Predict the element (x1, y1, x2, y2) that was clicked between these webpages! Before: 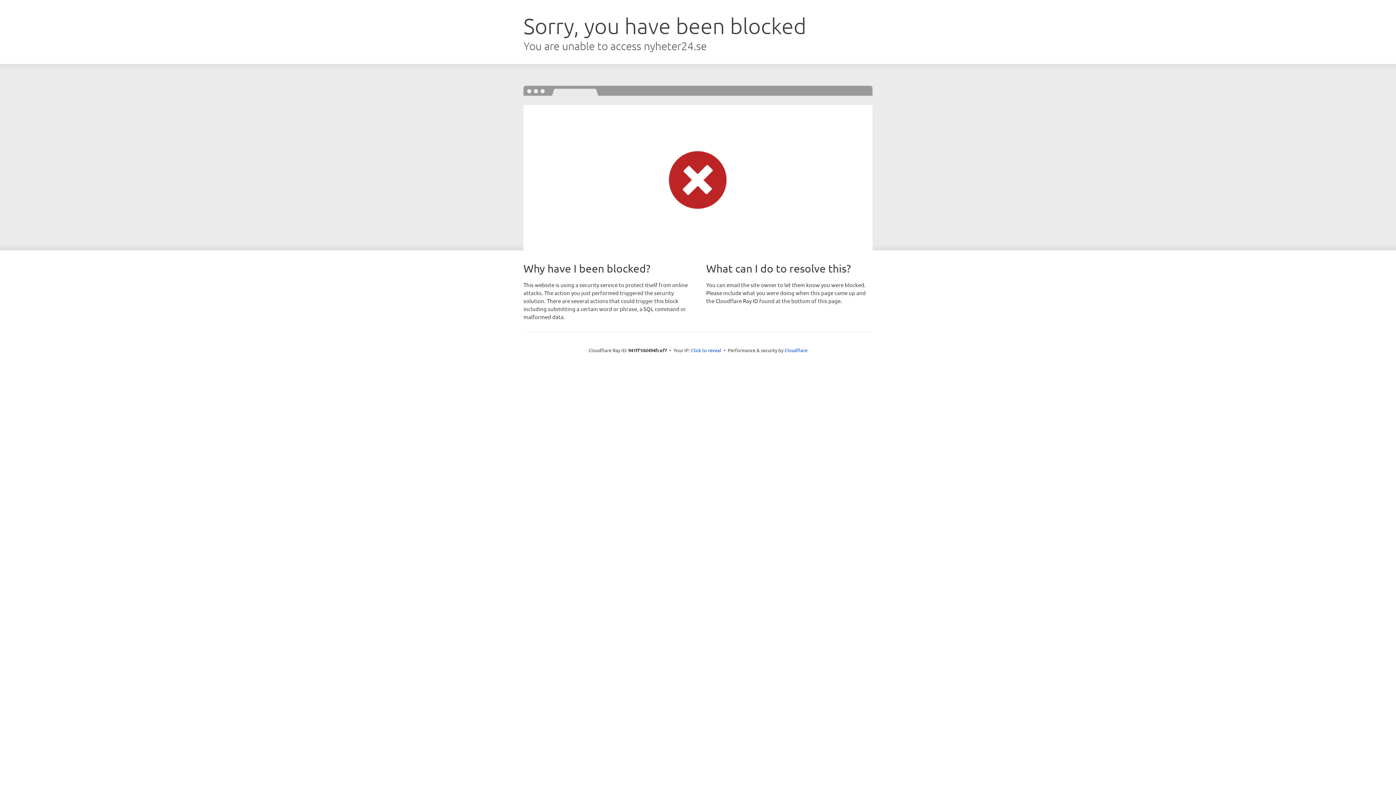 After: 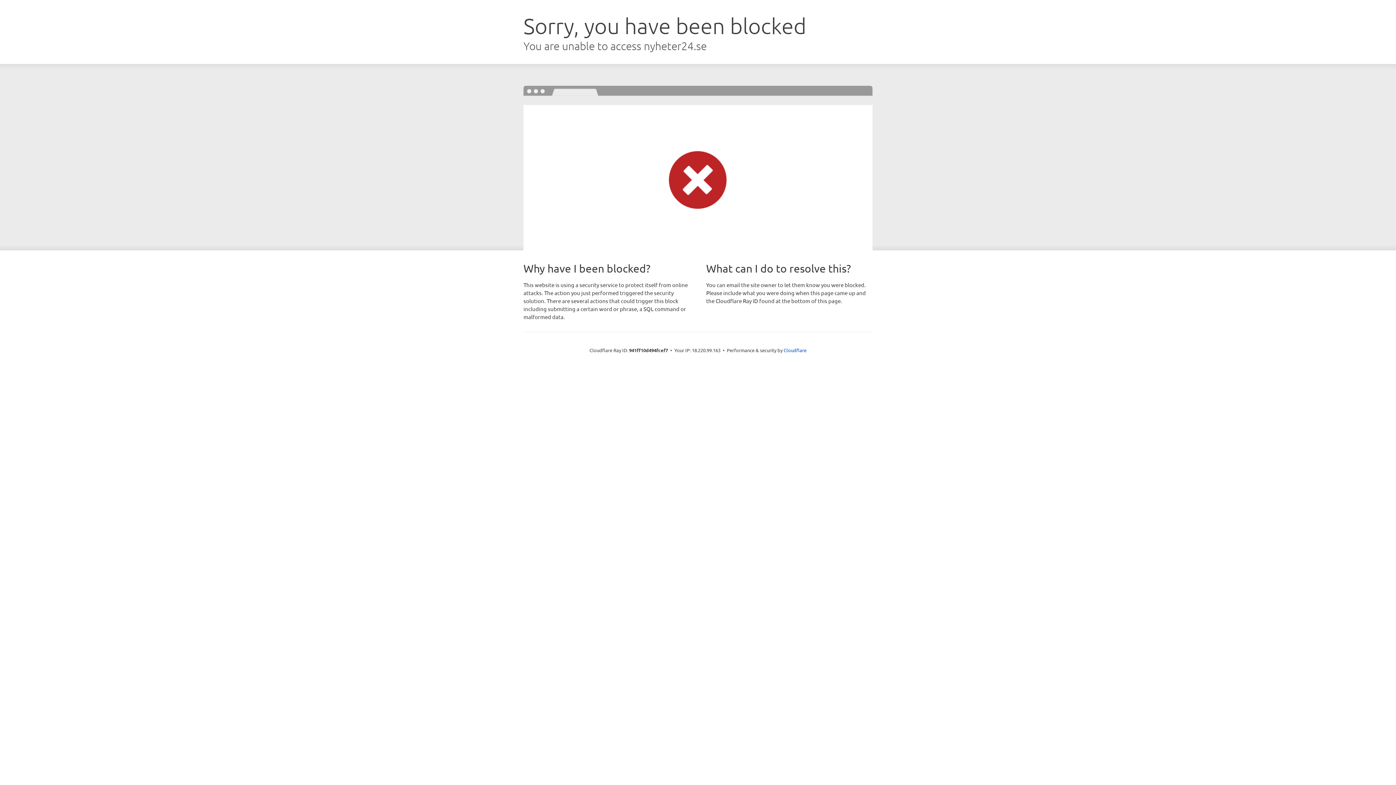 Action: bbox: (691, 346, 721, 353) label: Click to reveal